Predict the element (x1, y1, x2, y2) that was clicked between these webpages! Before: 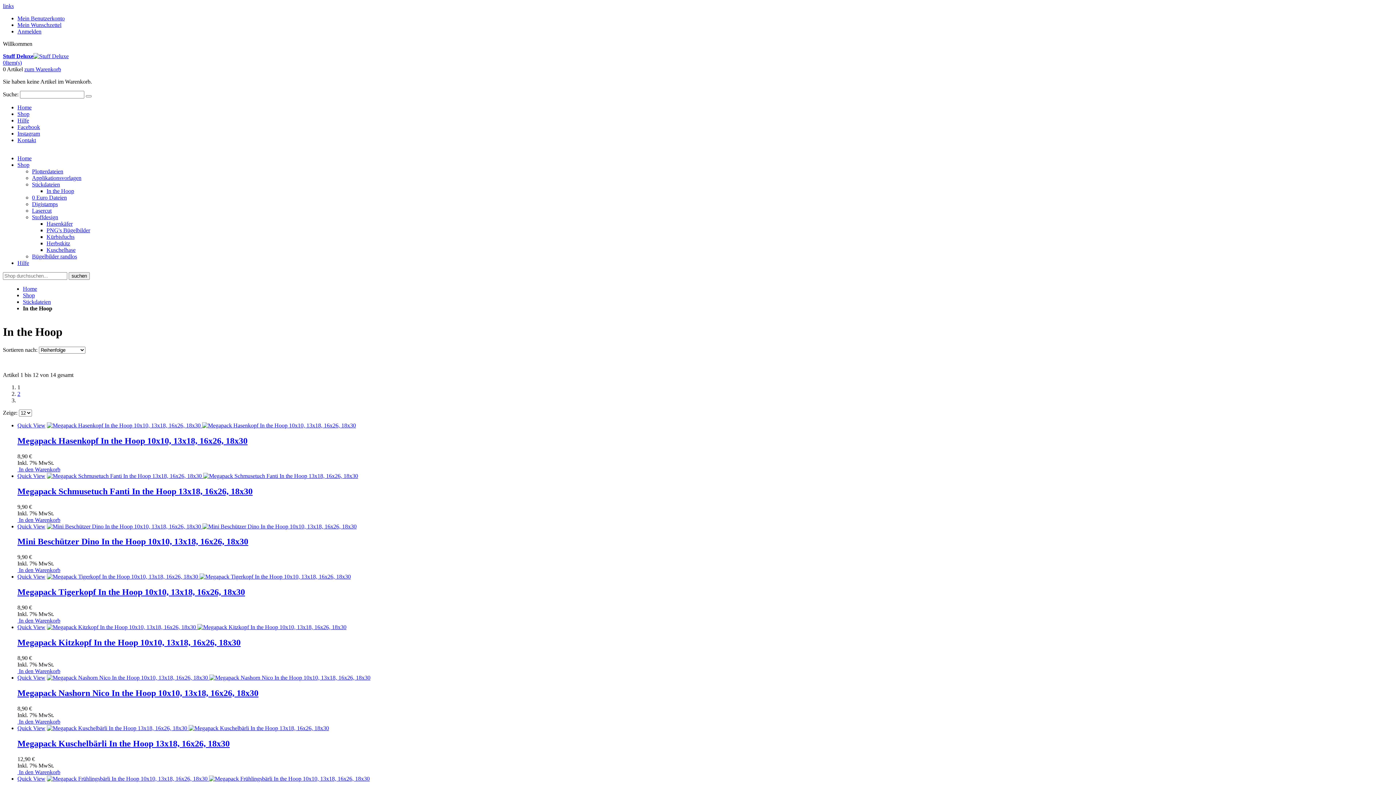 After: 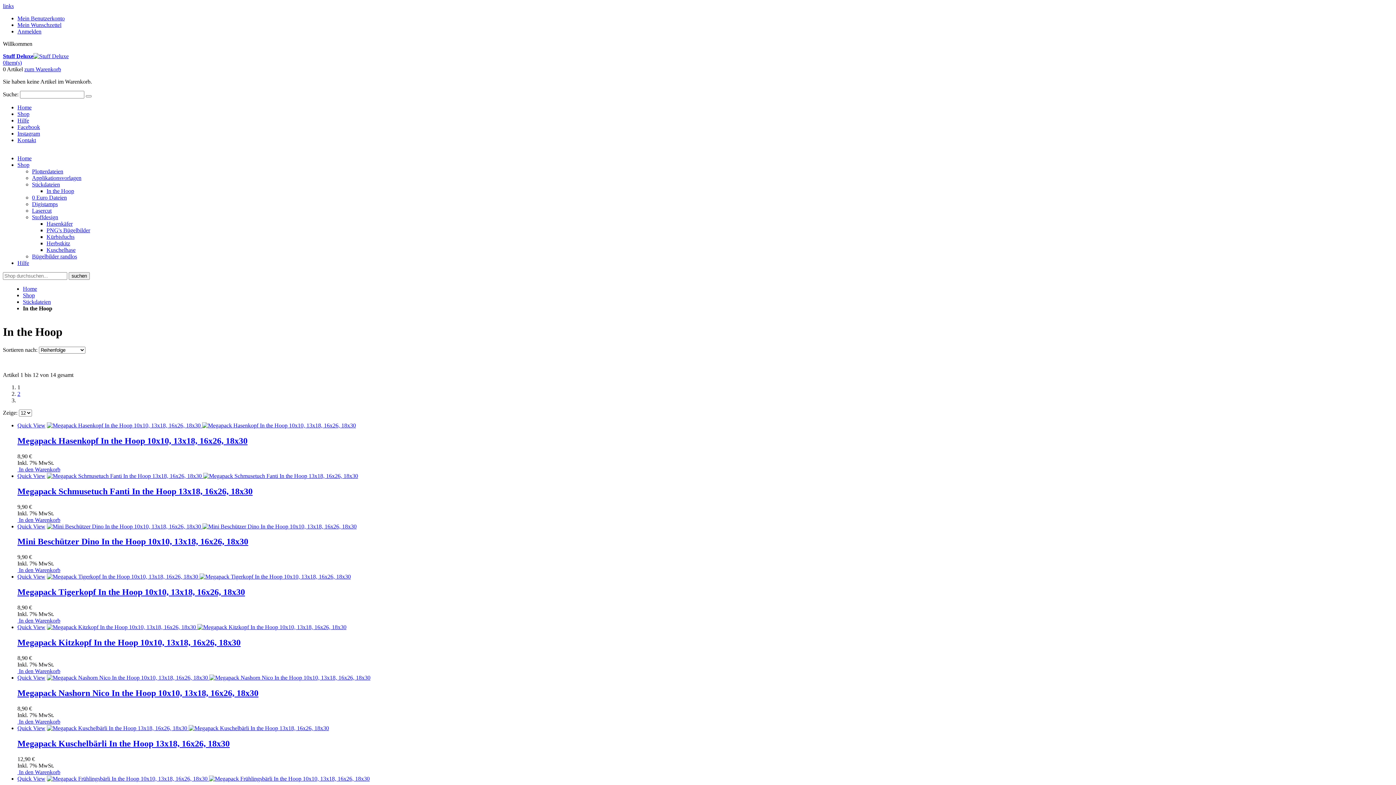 Action: bbox: (17, 567, 60, 573) label:  In den Warenkorb